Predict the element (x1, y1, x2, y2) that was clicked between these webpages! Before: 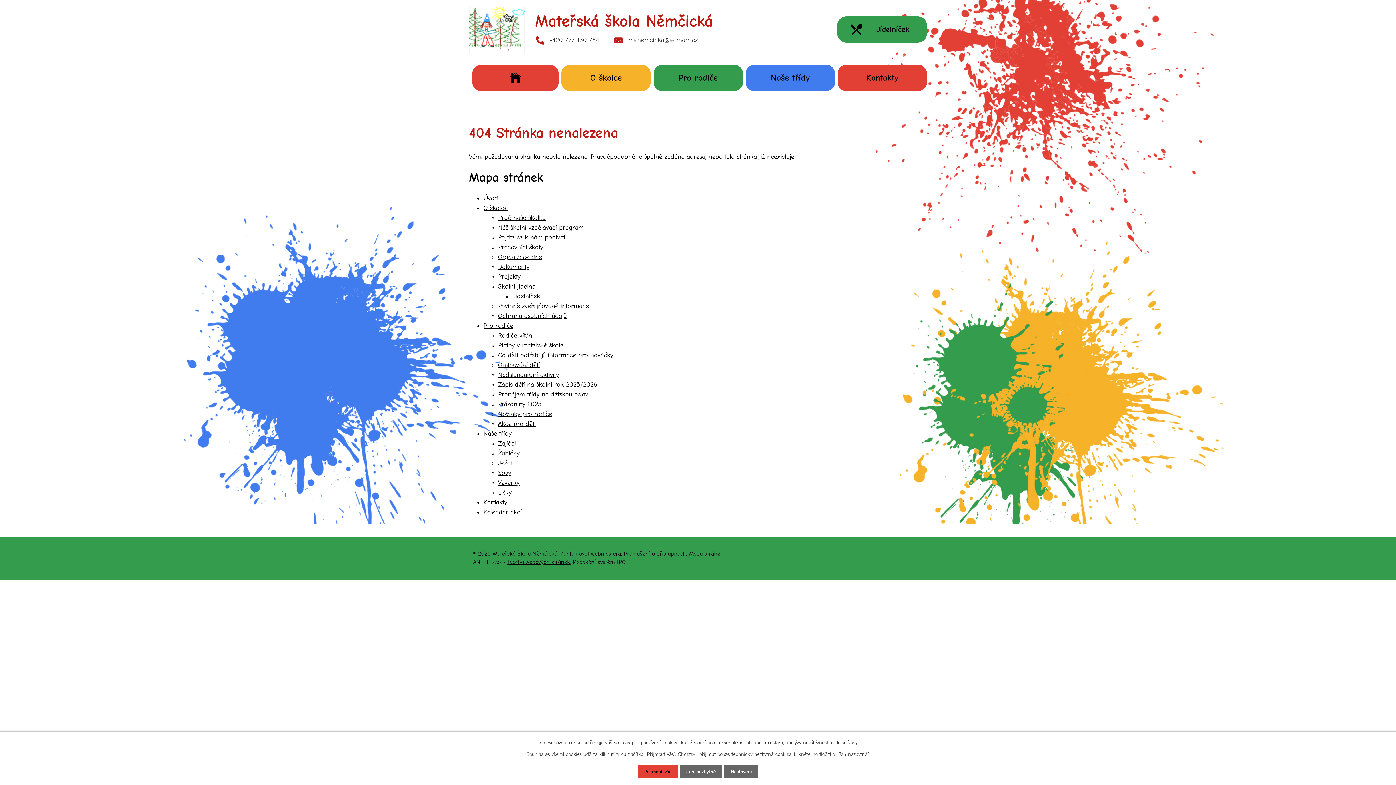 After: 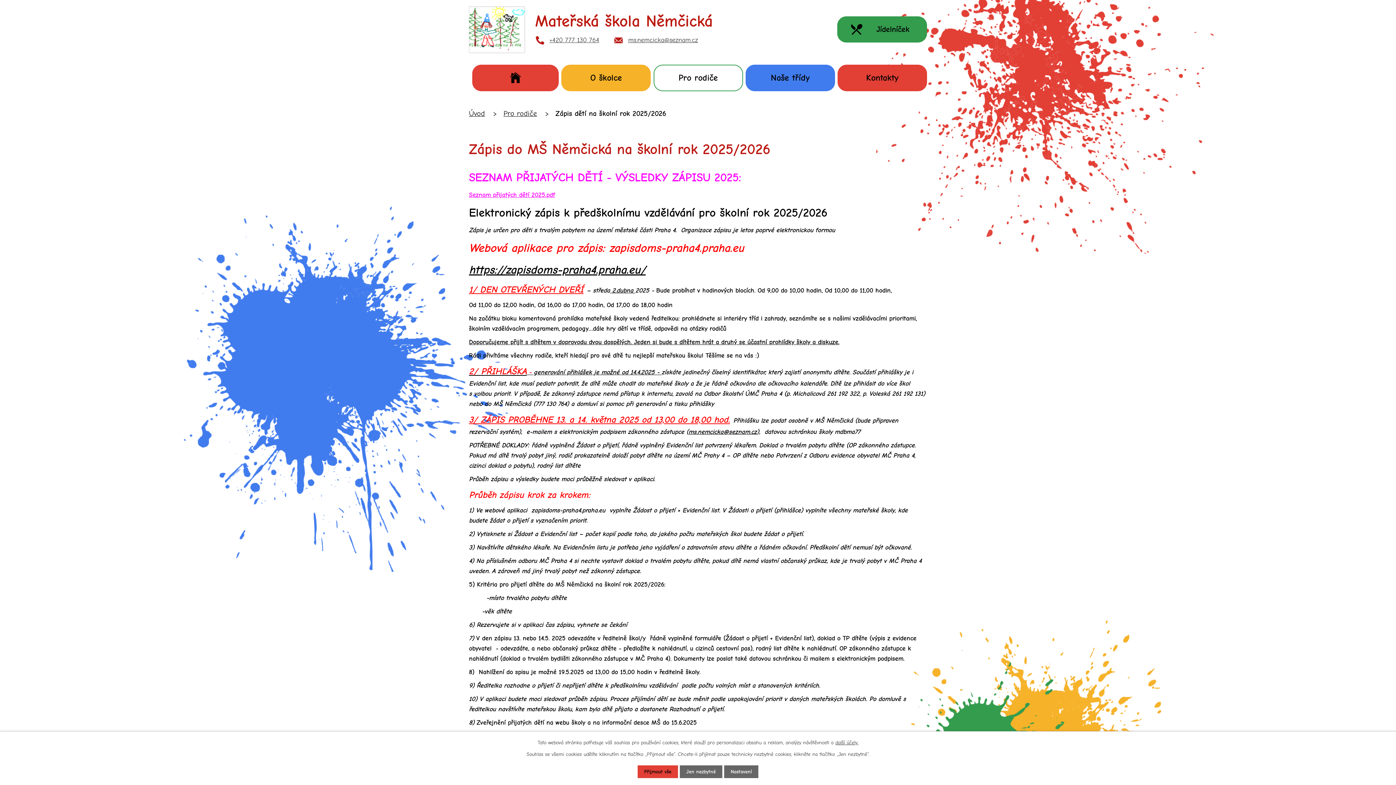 Action: label: Zápis dětí na školní rok 2025/2026 bbox: (498, 381, 597, 388)